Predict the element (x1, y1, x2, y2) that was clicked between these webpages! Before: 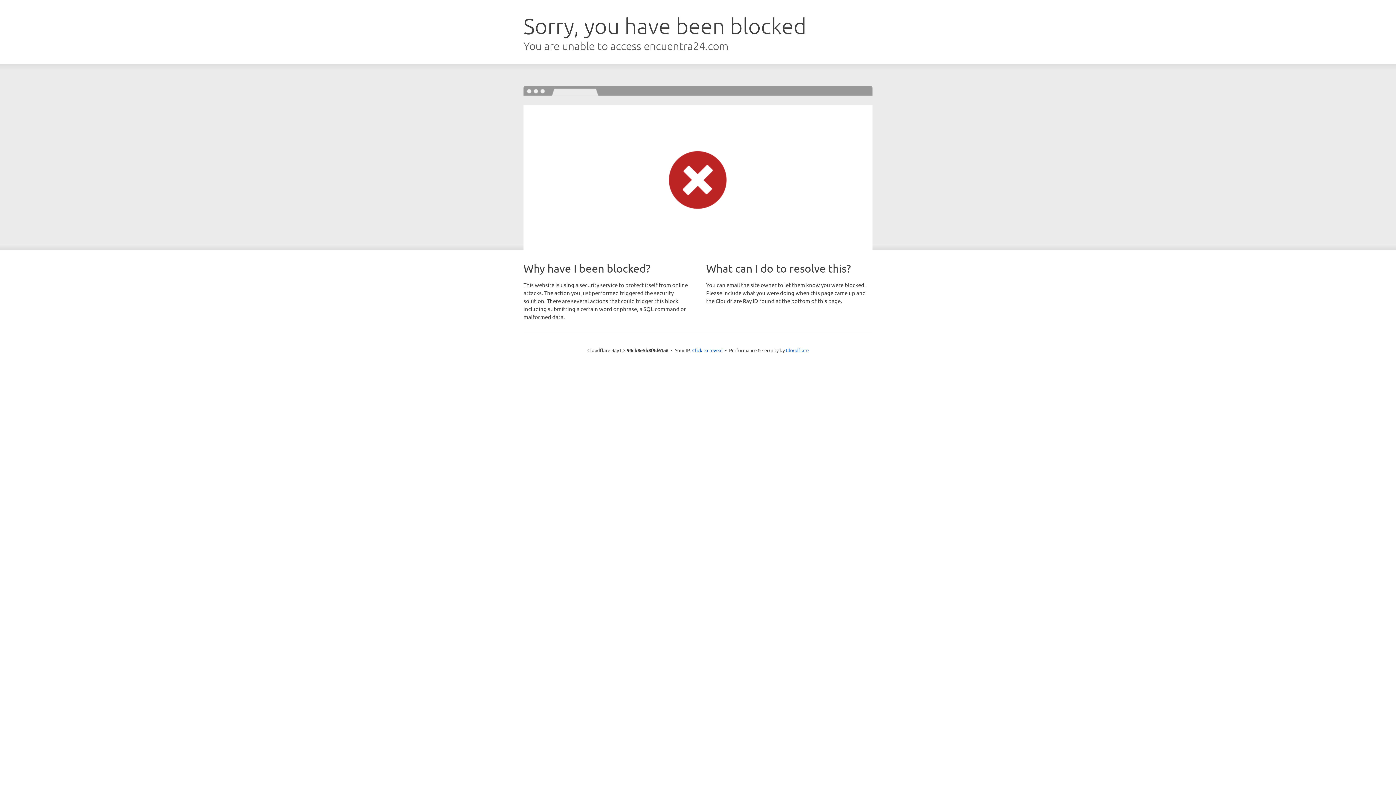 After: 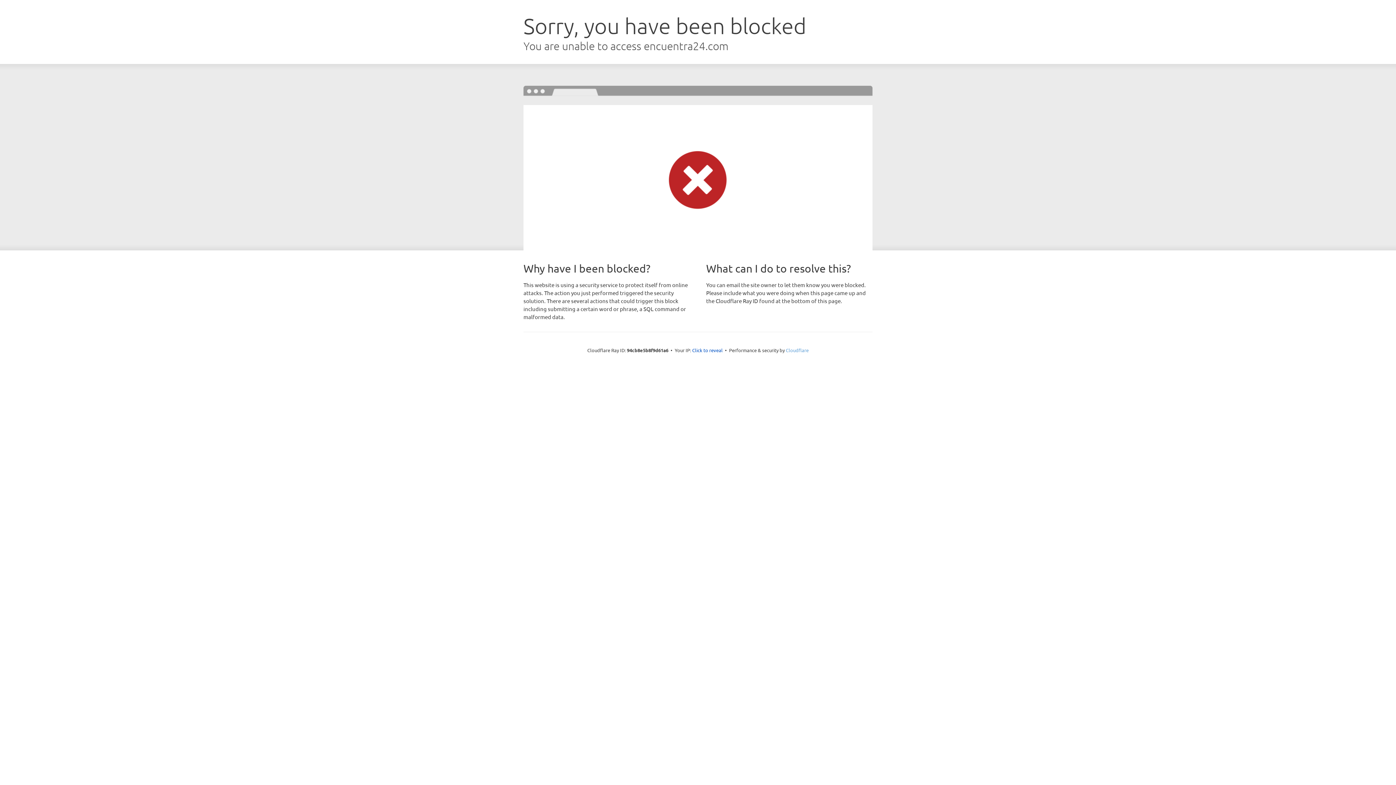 Action: label: Cloudflare bbox: (786, 347, 808, 353)